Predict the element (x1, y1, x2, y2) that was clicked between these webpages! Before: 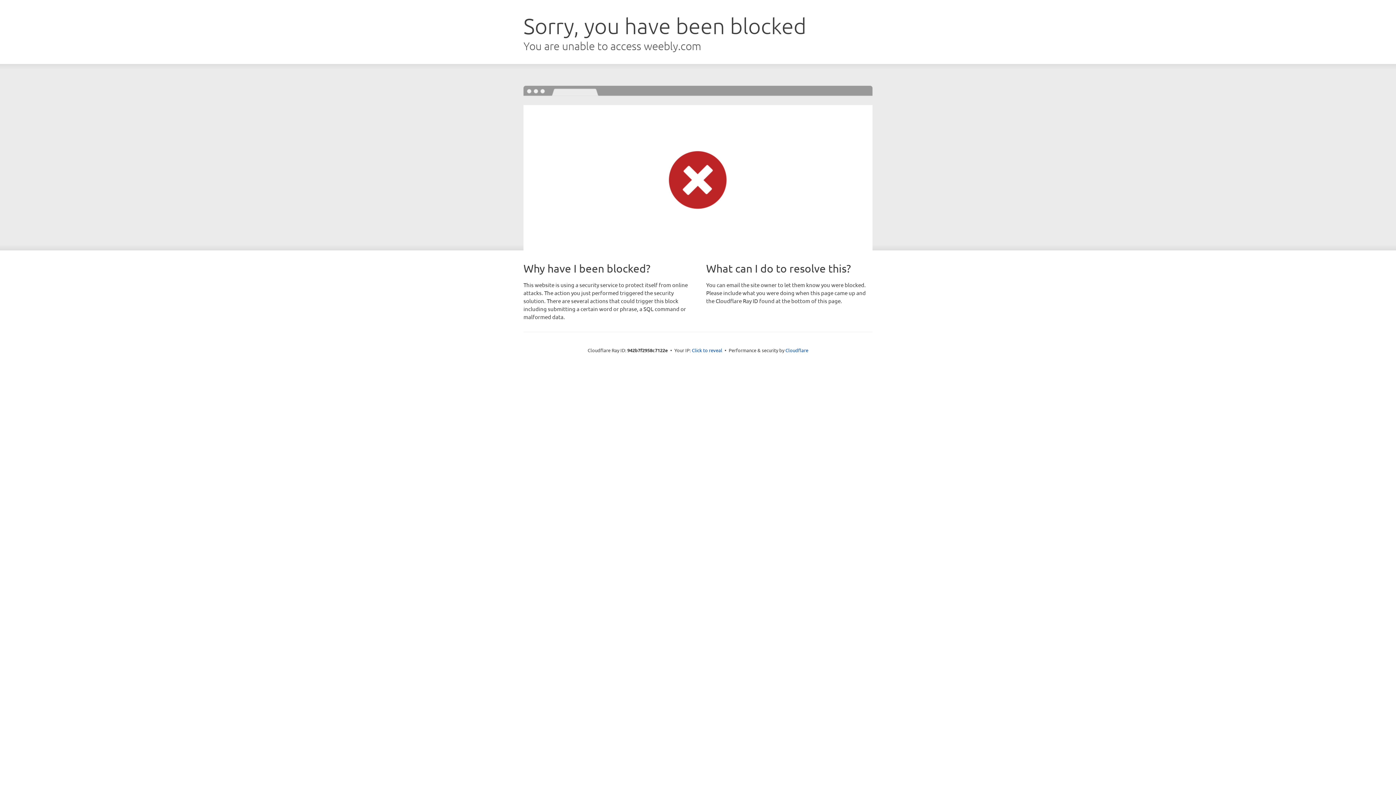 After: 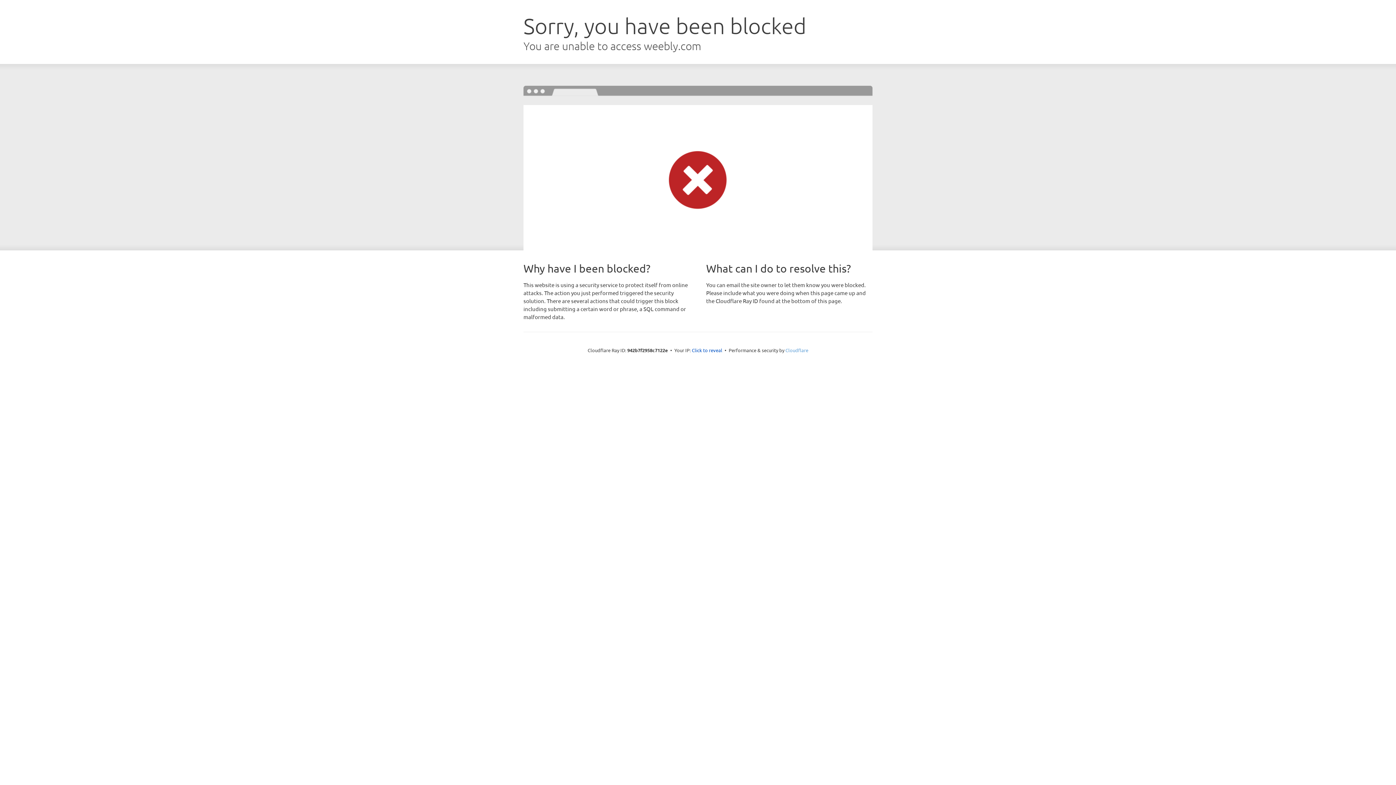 Action: label: Cloudflare bbox: (785, 347, 808, 353)